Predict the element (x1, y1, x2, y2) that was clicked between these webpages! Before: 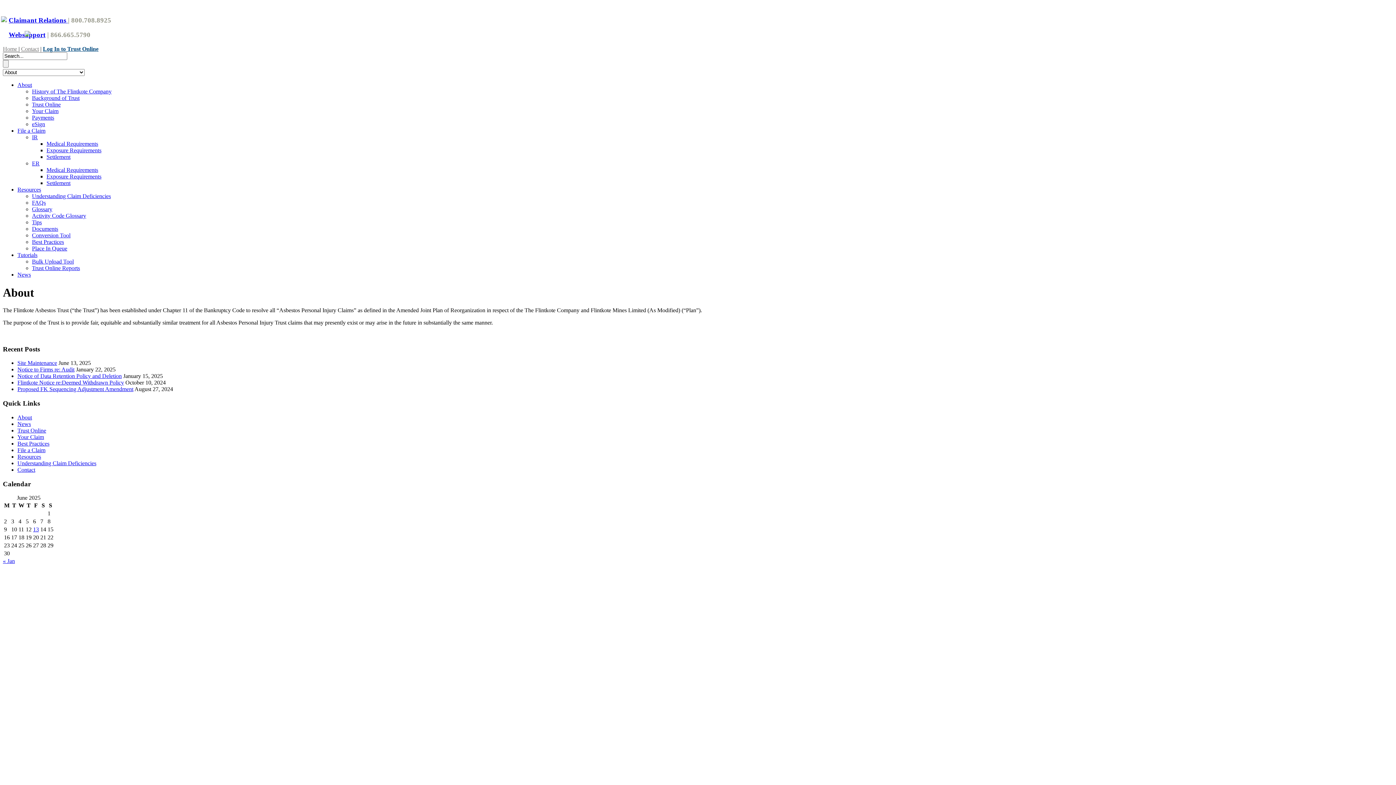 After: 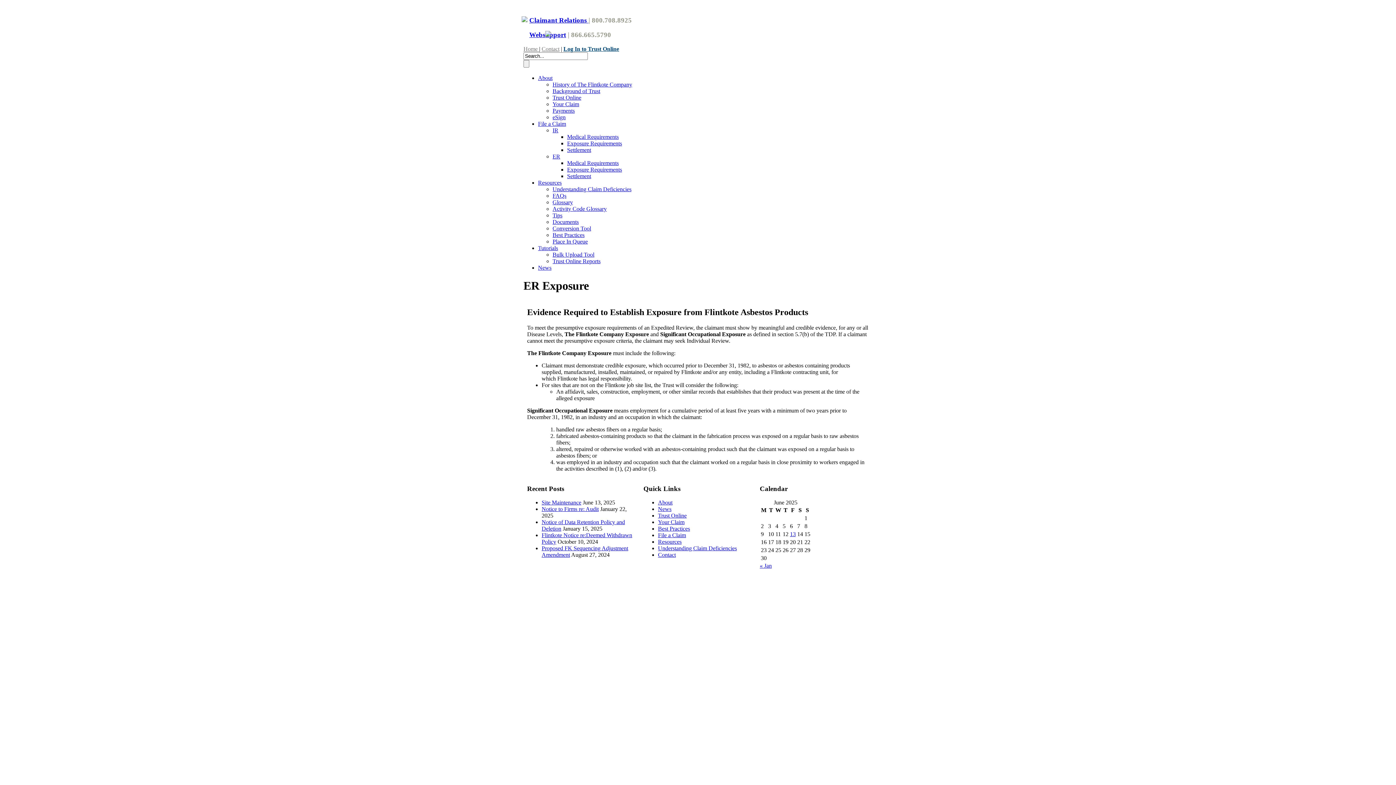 Action: label: Exposure Requirements bbox: (46, 173, 101, 179)